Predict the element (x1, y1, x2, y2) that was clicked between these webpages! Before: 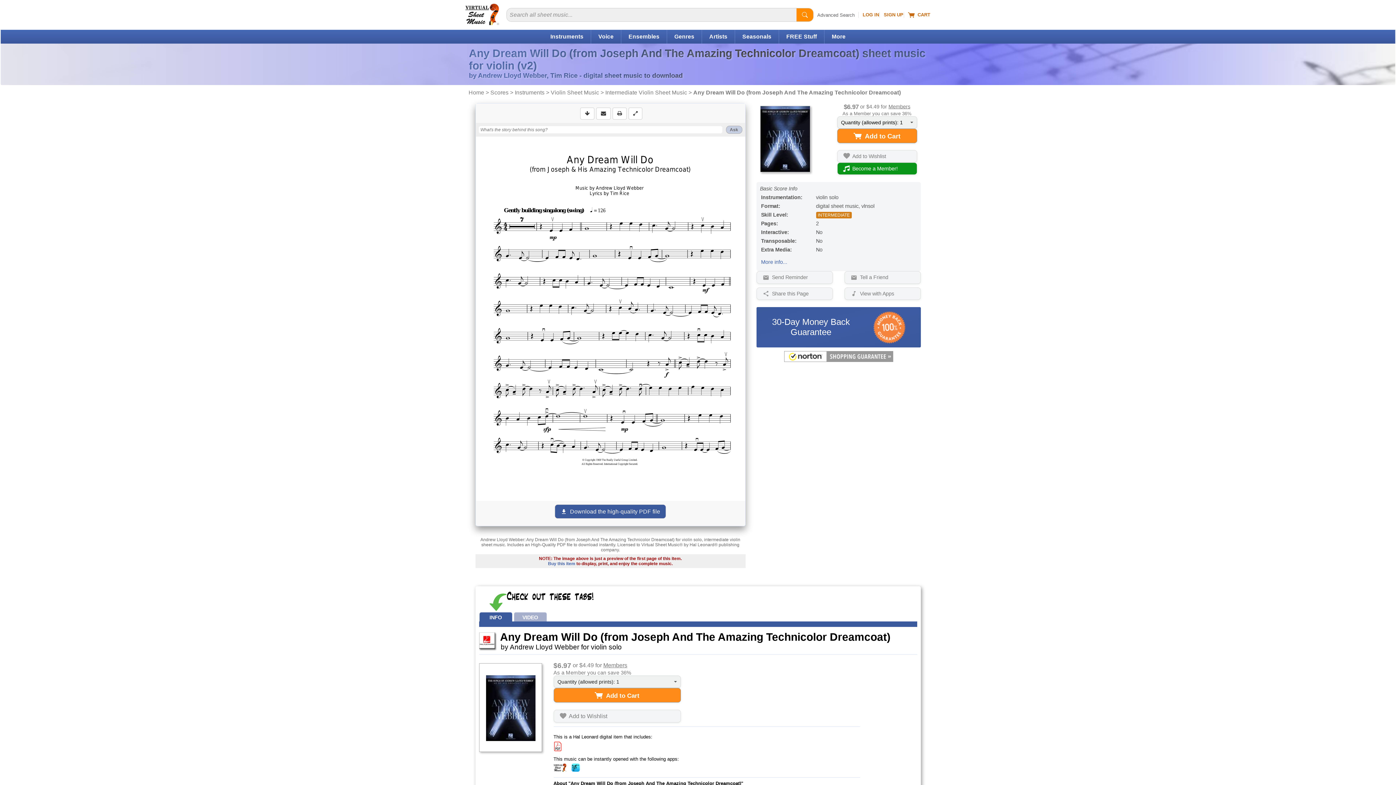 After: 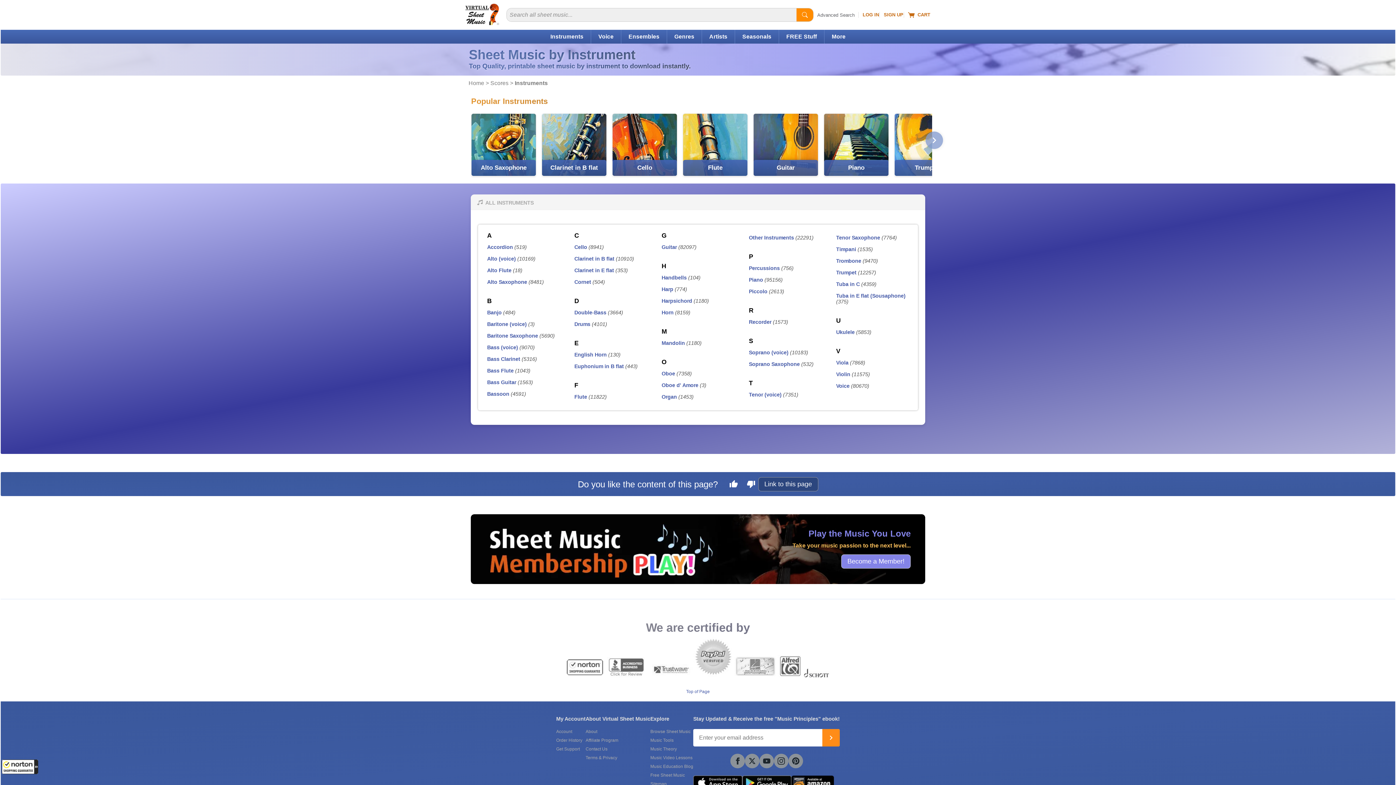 Action: label: Instruments bbox: (514, 89, 544, 95)